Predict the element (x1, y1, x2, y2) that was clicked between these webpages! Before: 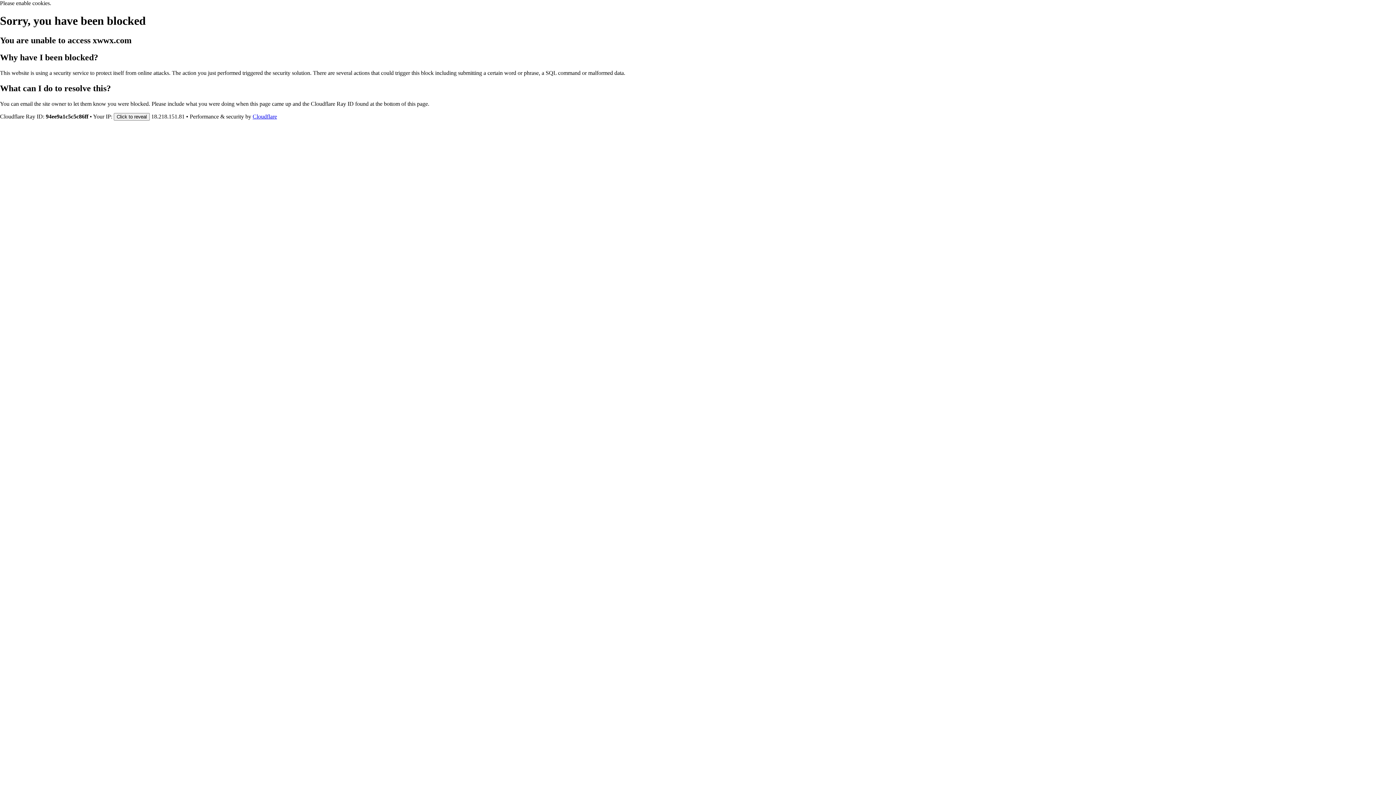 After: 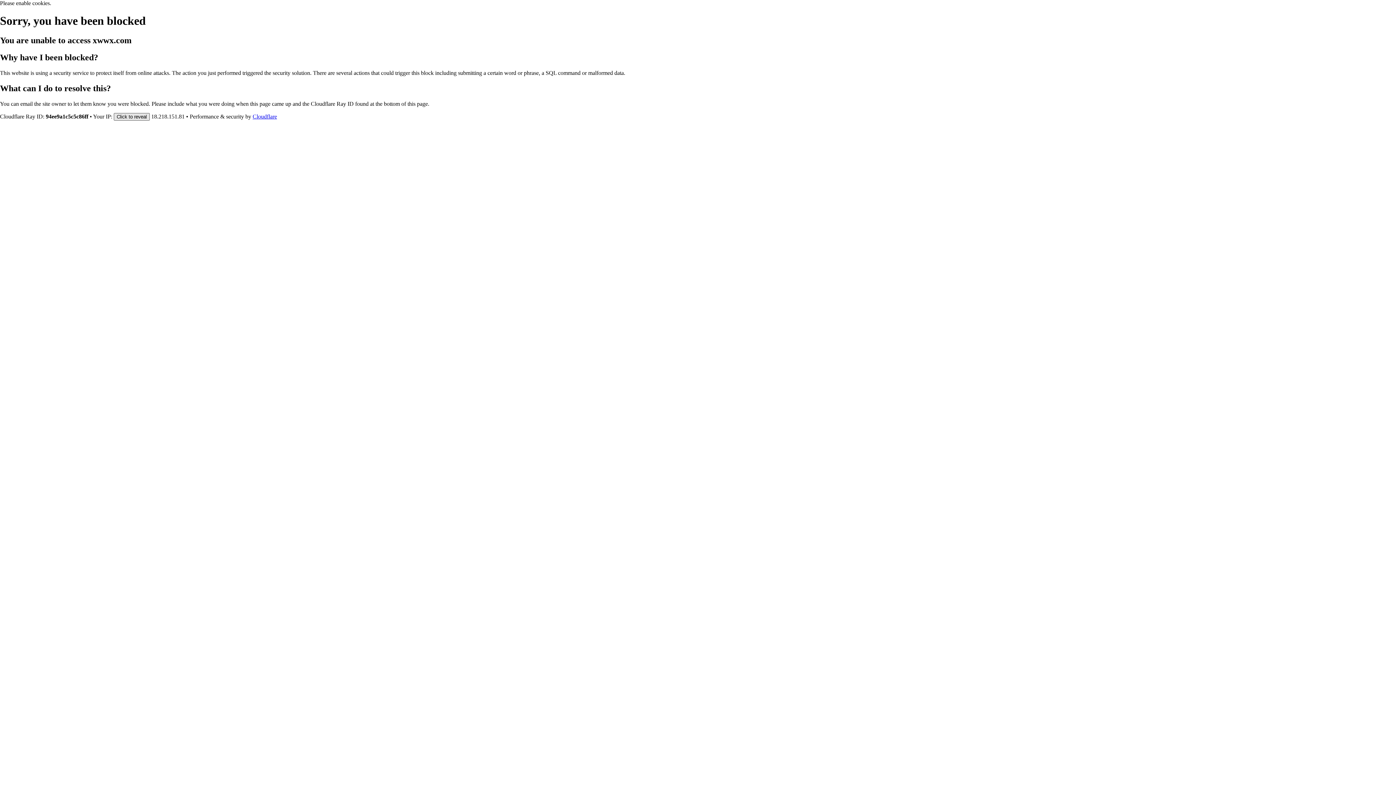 Action: bbox: (113, 112, 149, 120) label: Click to reveal